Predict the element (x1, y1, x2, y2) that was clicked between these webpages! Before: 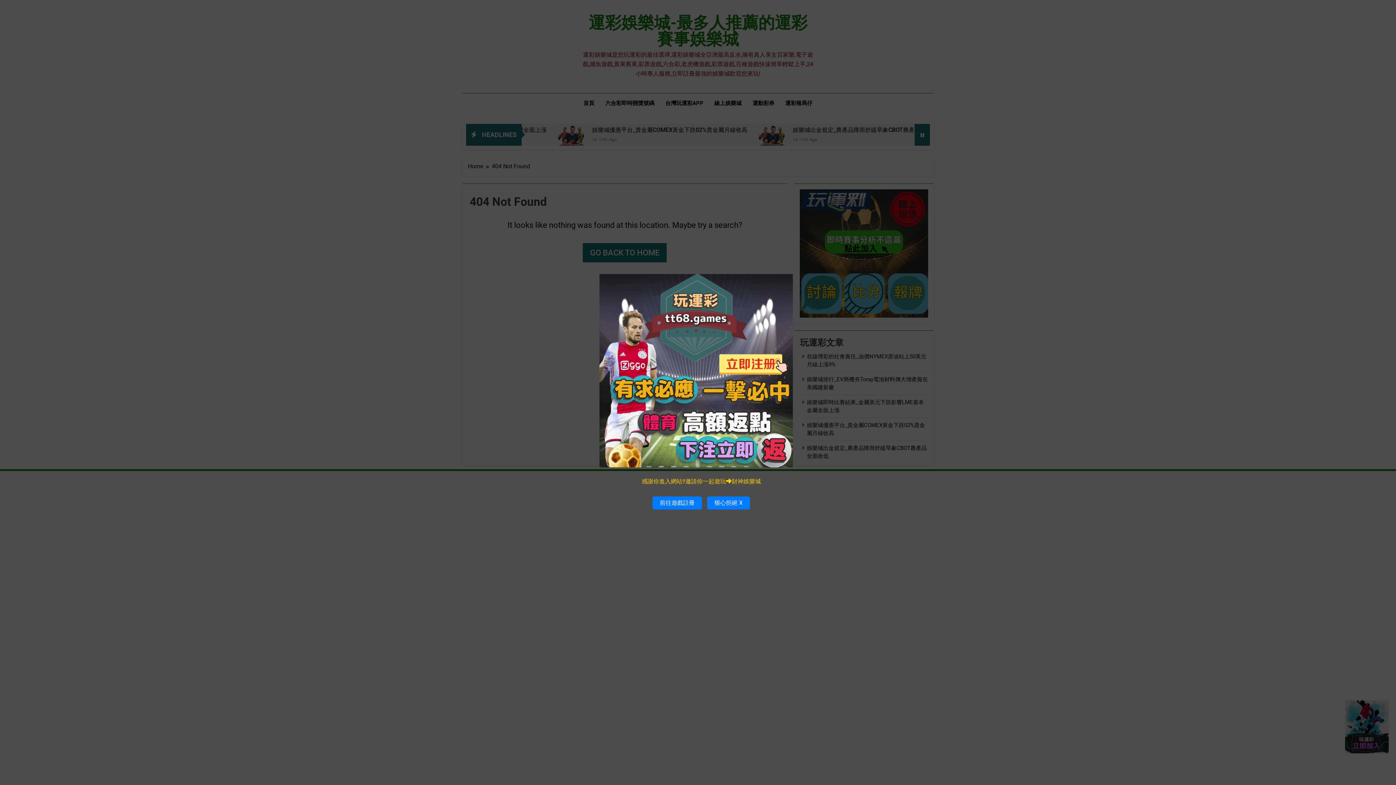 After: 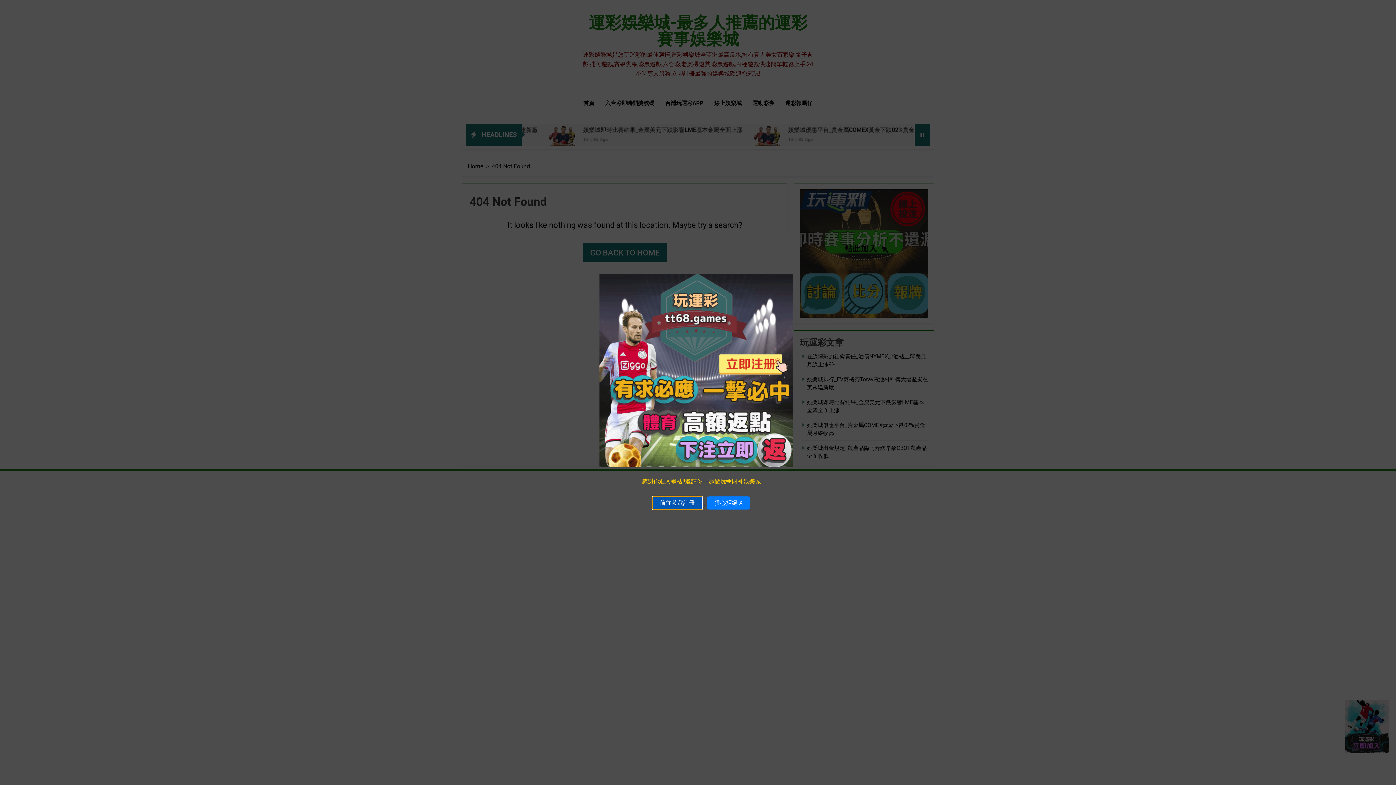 Action: label: 前往遊戲註冊  bbox: (650, 499, 705, 506)